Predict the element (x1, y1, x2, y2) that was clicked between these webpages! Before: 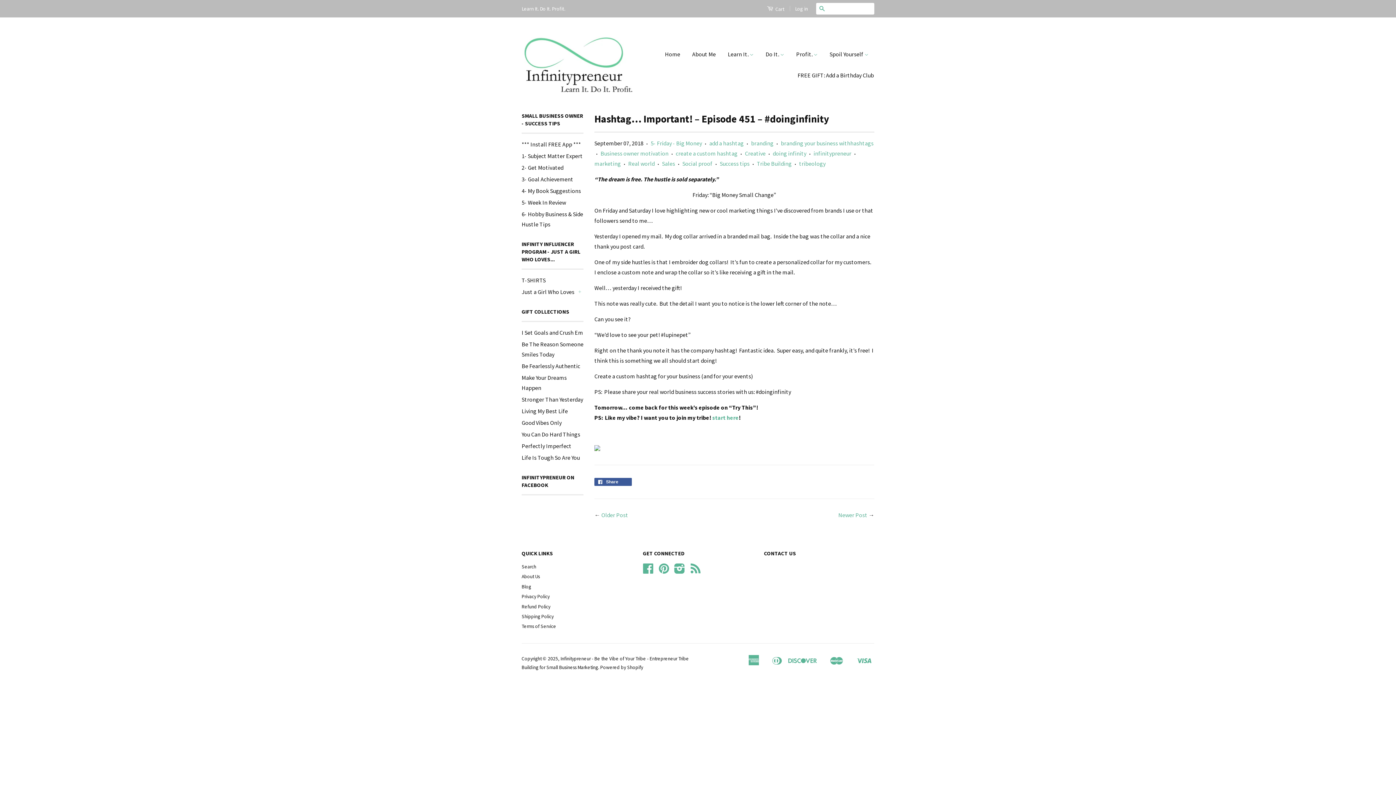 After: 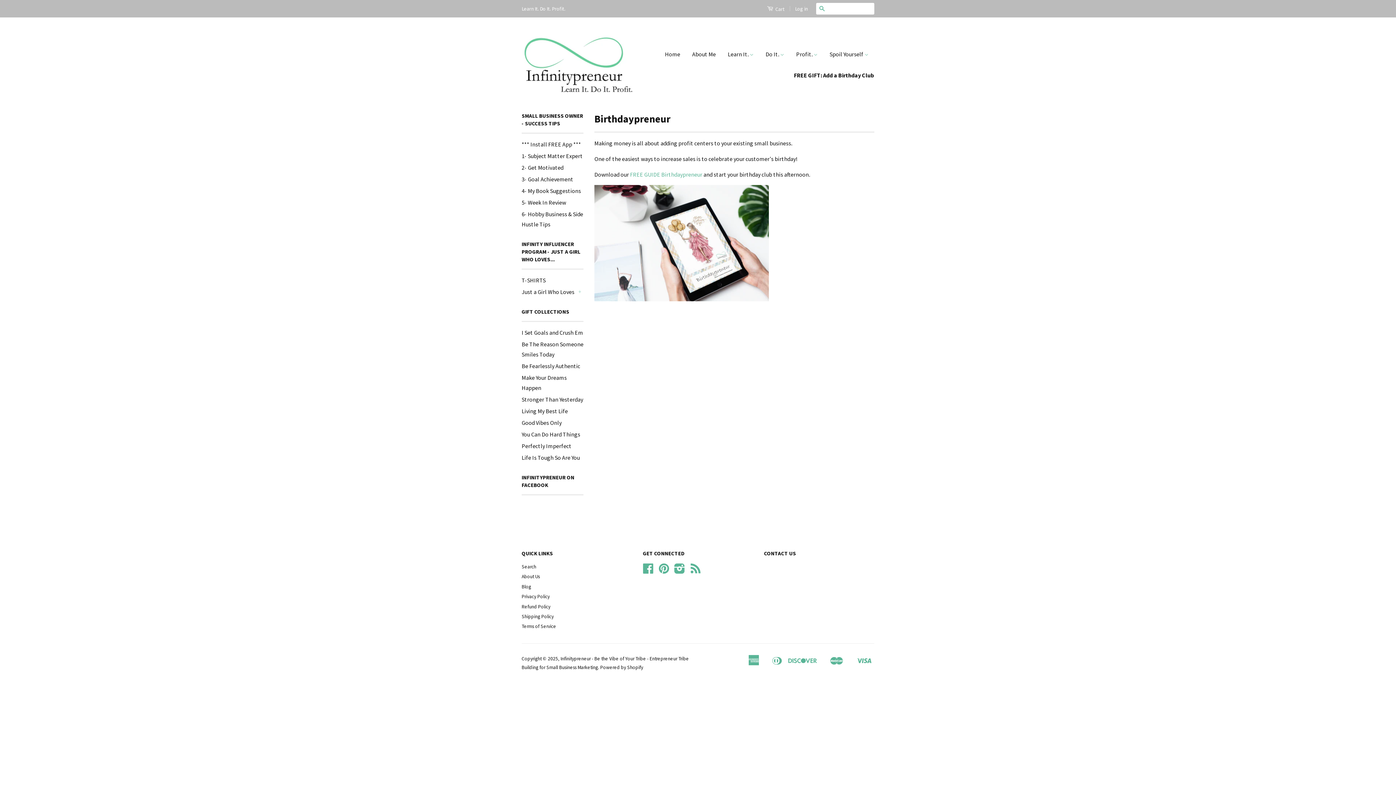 Action: bbox: (792, 64, 874, 85) label: FREE GIFT: Add a Birthday Club